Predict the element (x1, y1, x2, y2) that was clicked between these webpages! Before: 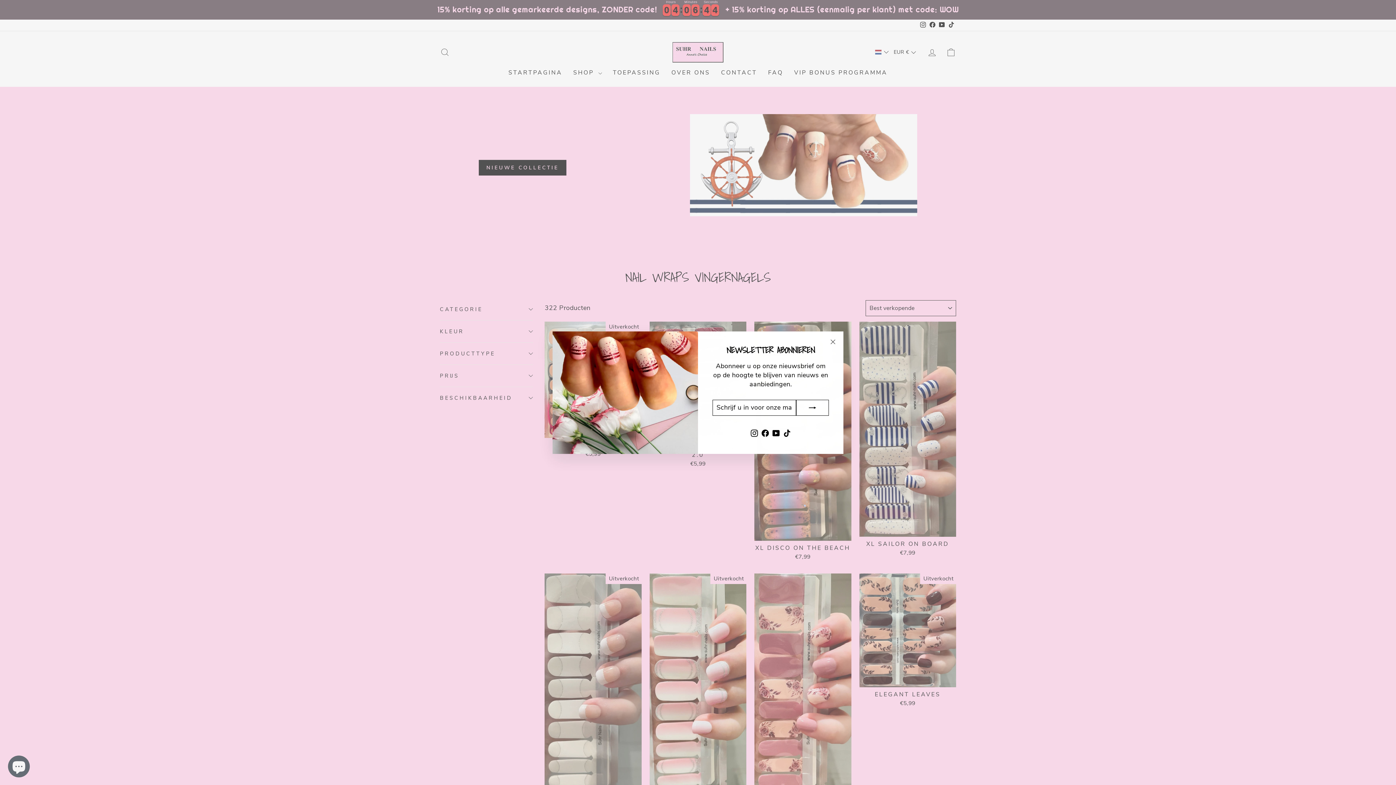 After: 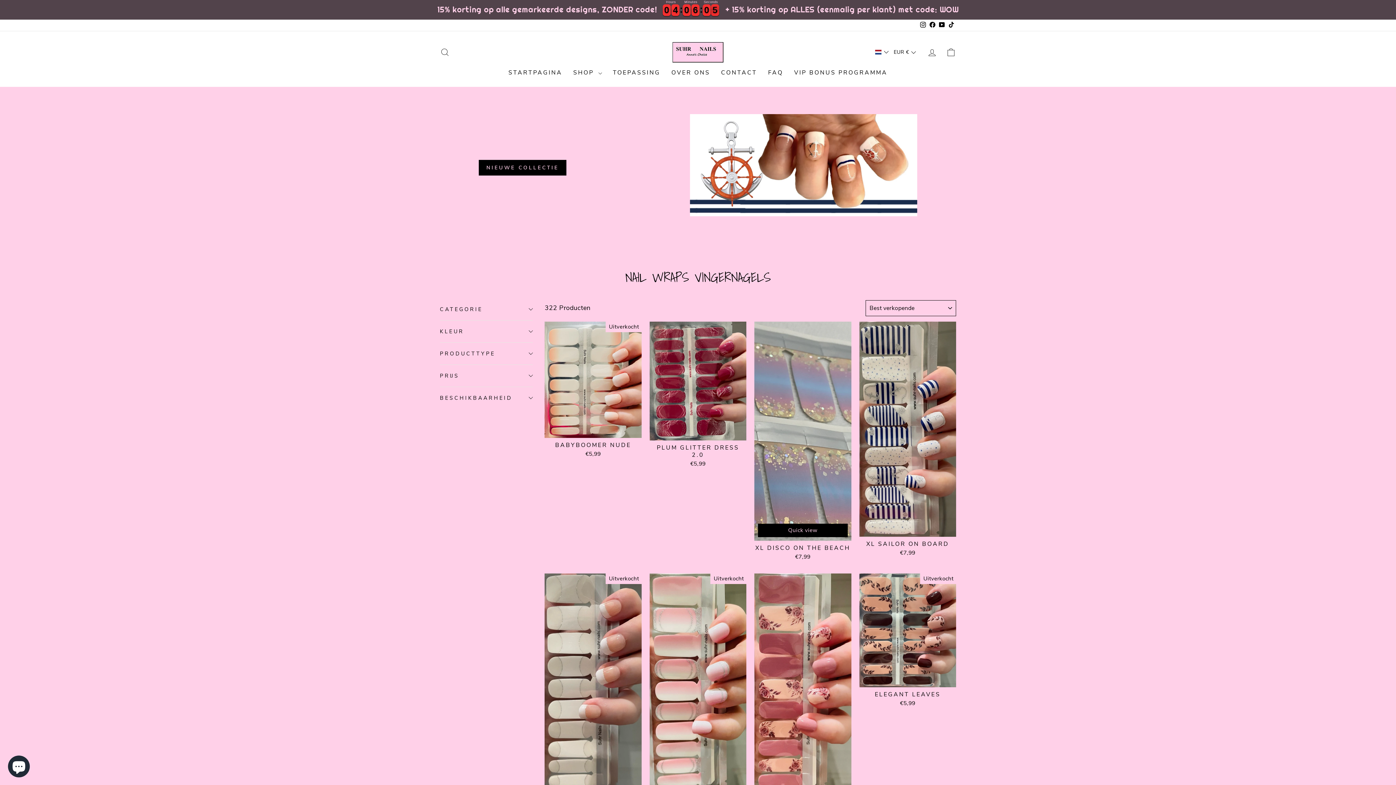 Action: label: "Sluiten (Esc)" bbox: (826, 335, 840, 348)